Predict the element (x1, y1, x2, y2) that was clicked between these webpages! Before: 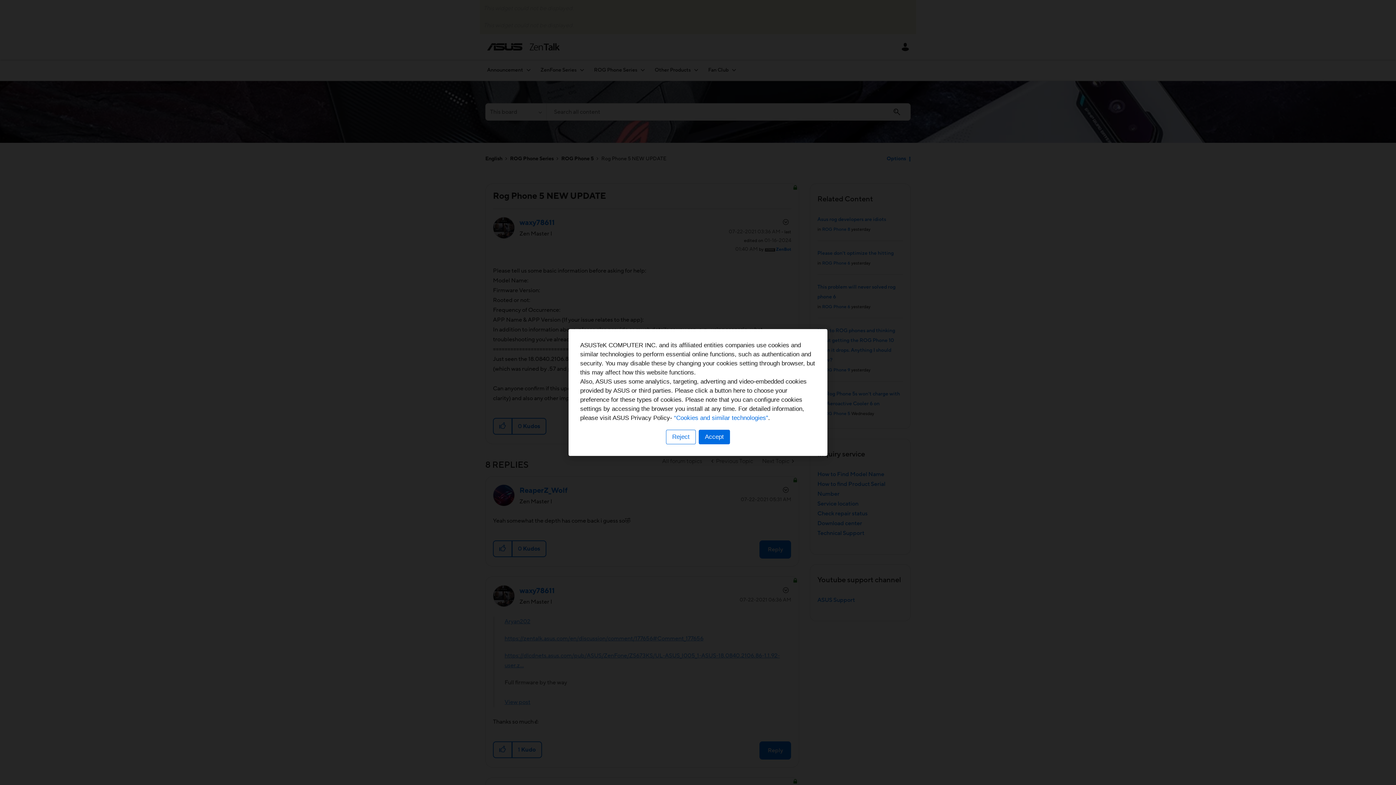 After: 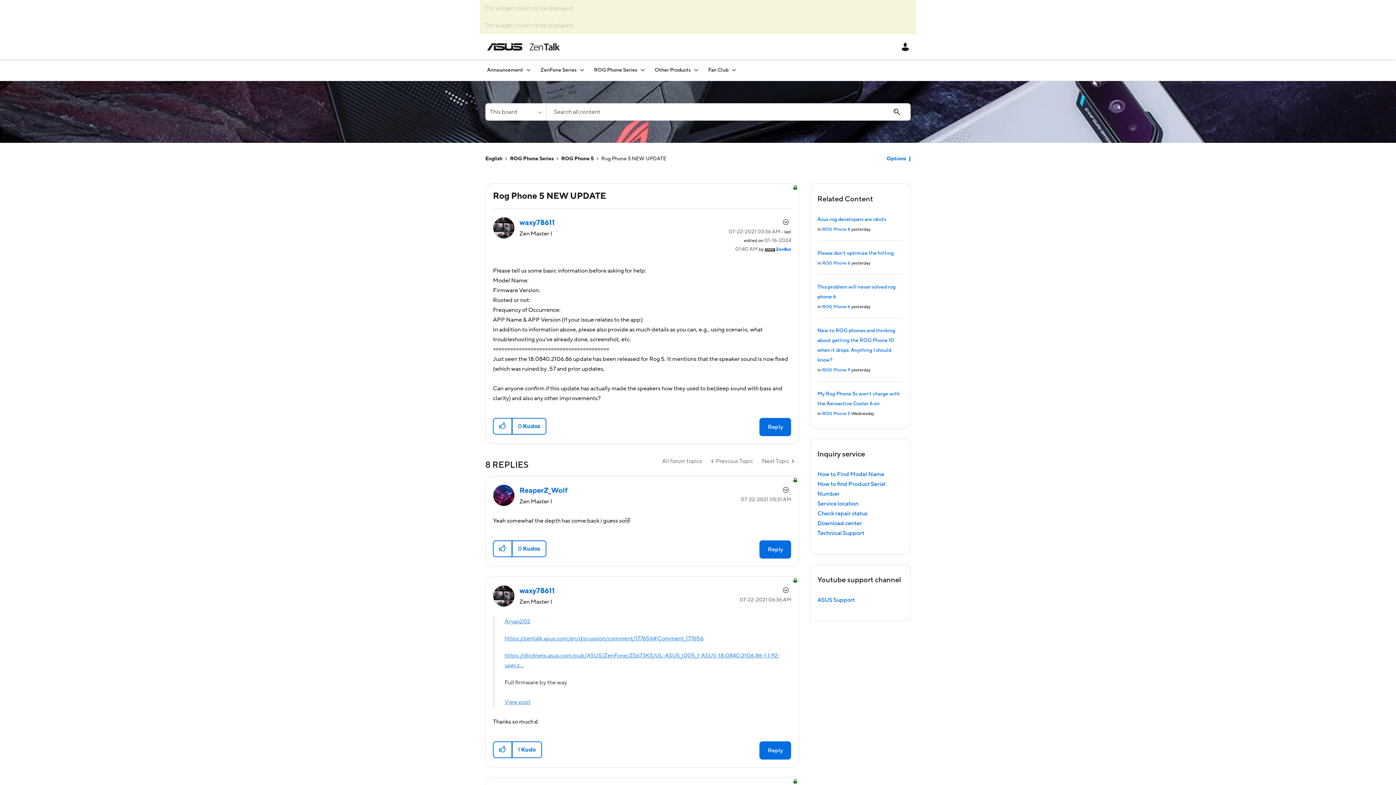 Action: bbox: (698, 430, 730, 444) label: Accept